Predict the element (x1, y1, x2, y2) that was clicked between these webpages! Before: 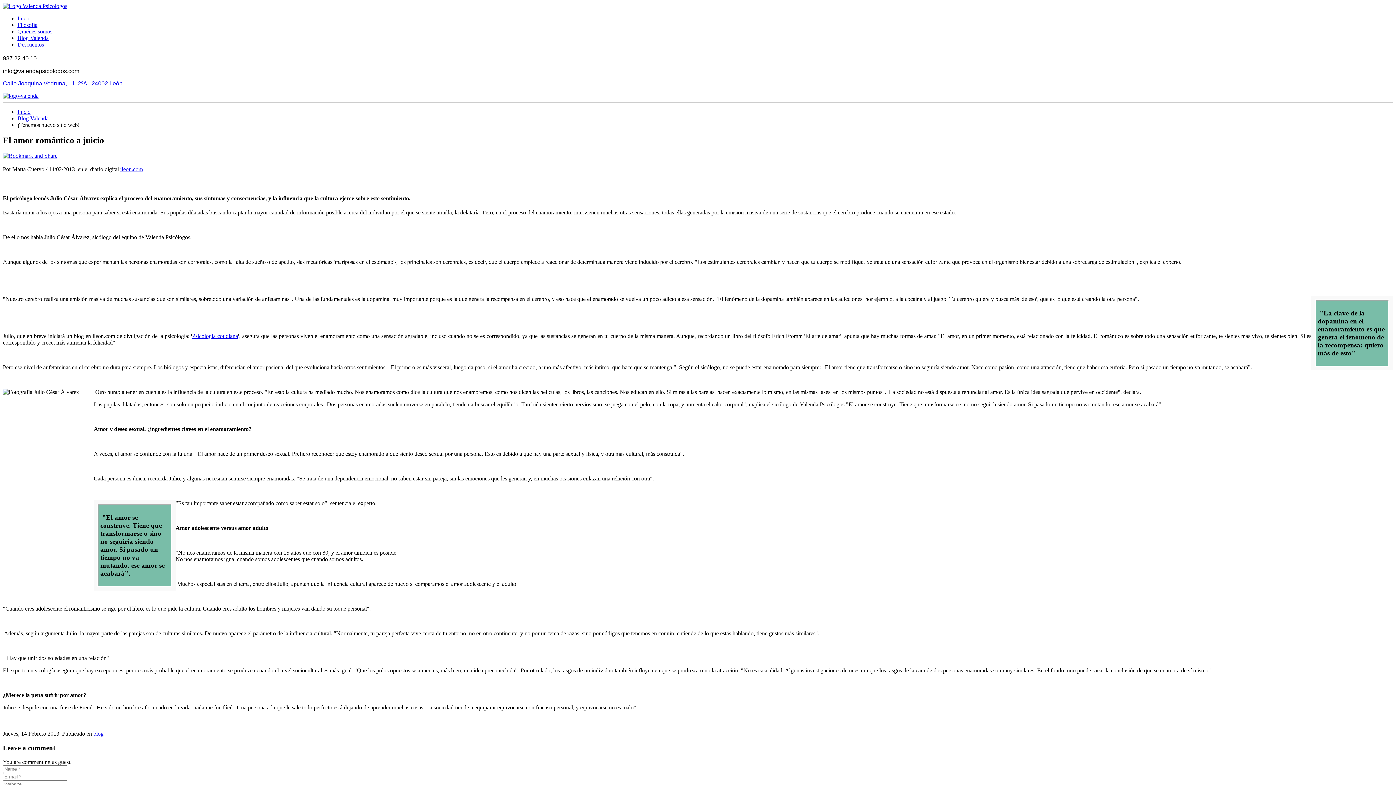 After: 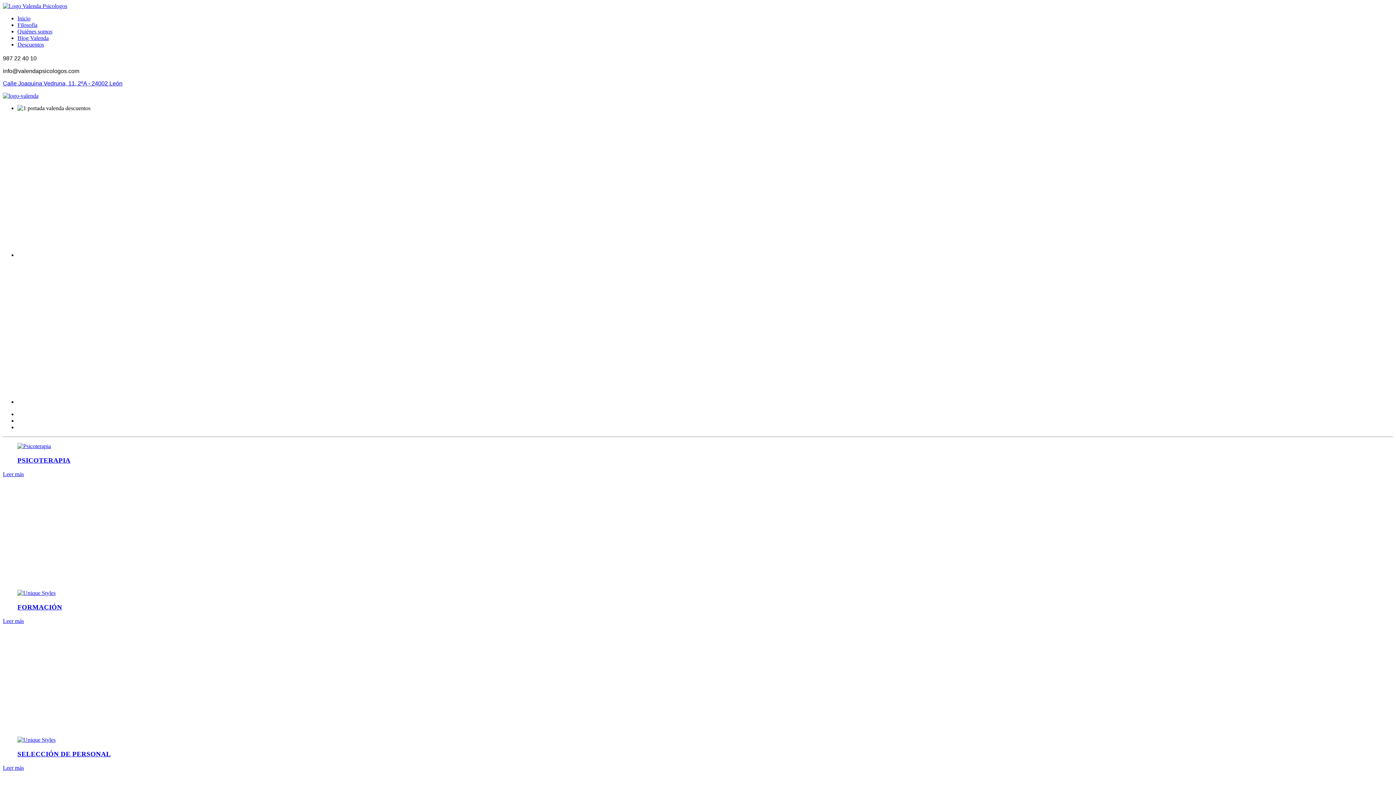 Action: bbox: (2, 92, 38, 98)